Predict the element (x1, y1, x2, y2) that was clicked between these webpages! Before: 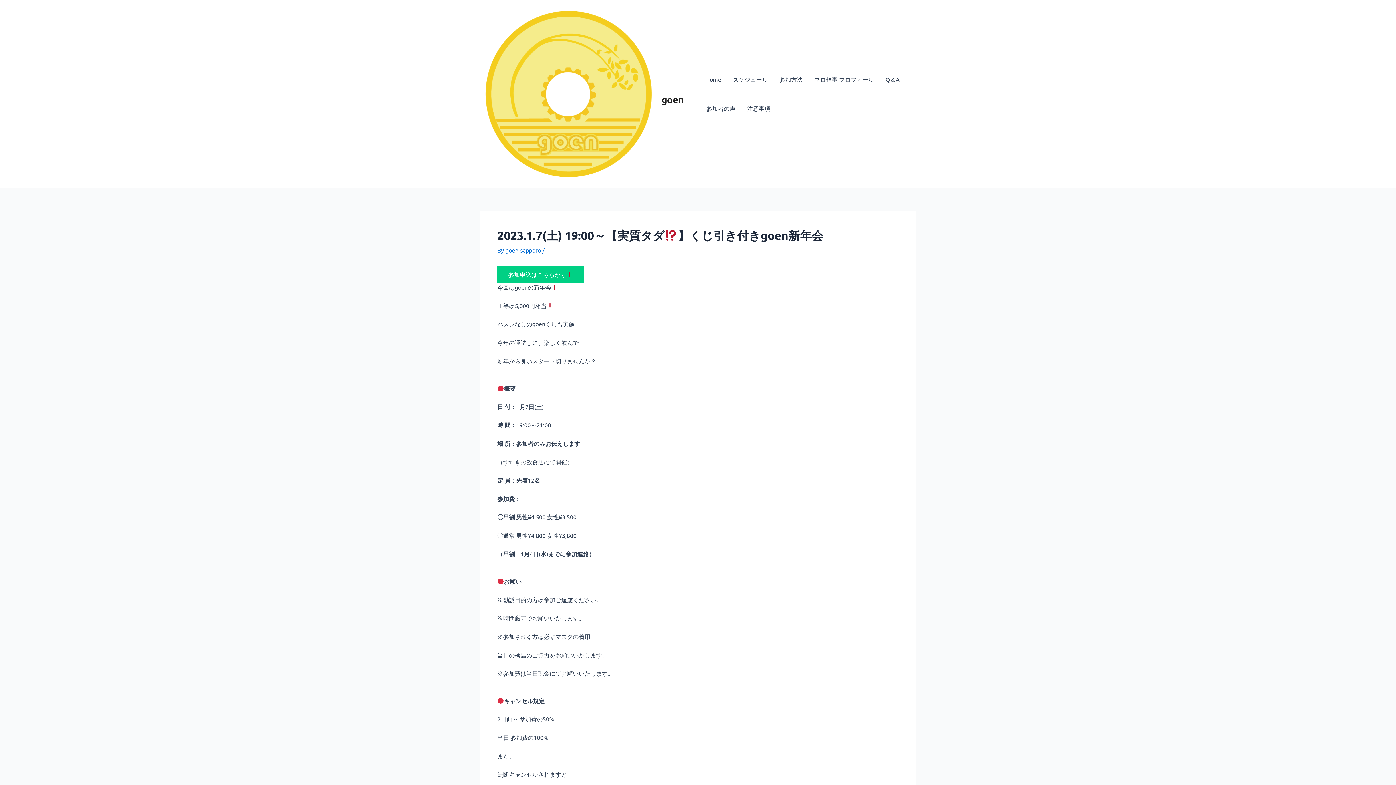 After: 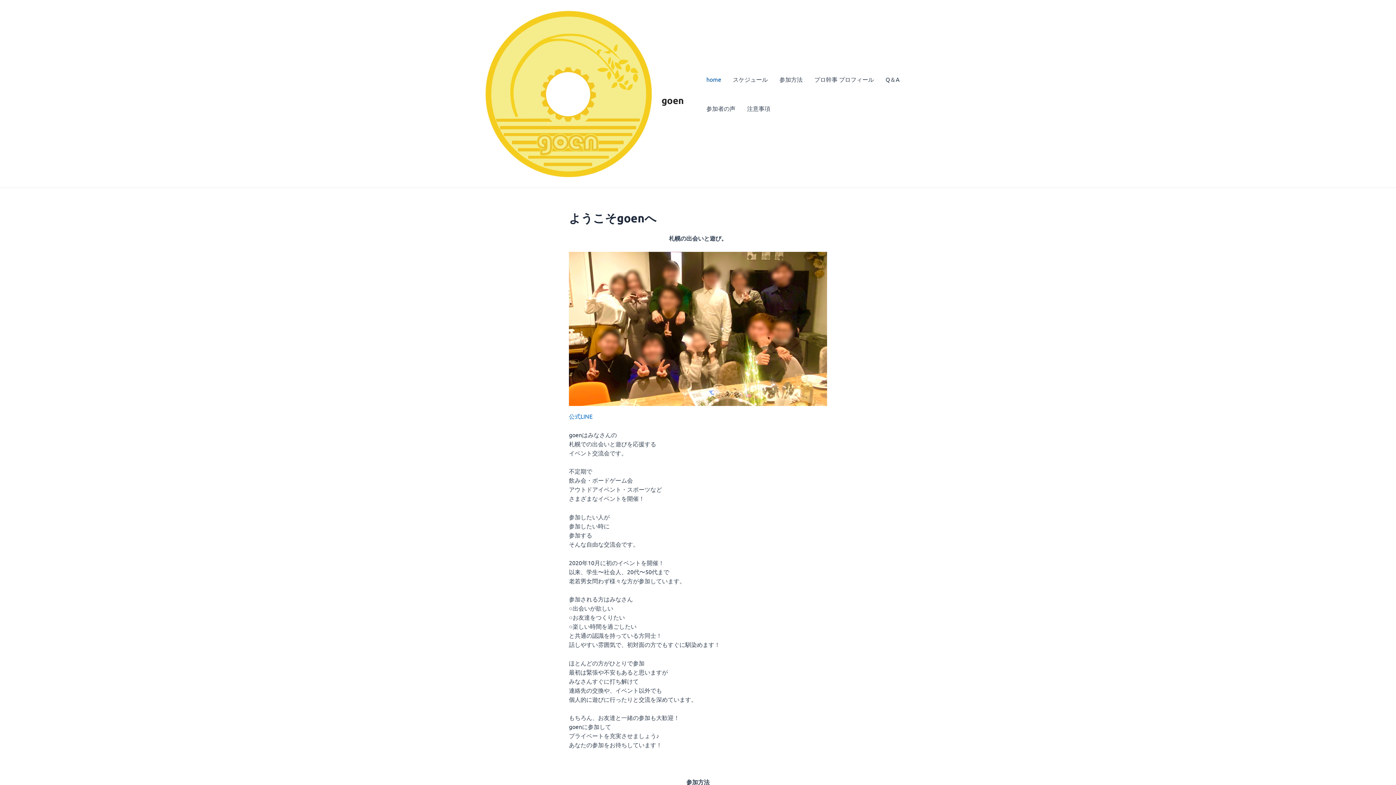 Action: bbox: (661, 82, 685, 105) label:    goen